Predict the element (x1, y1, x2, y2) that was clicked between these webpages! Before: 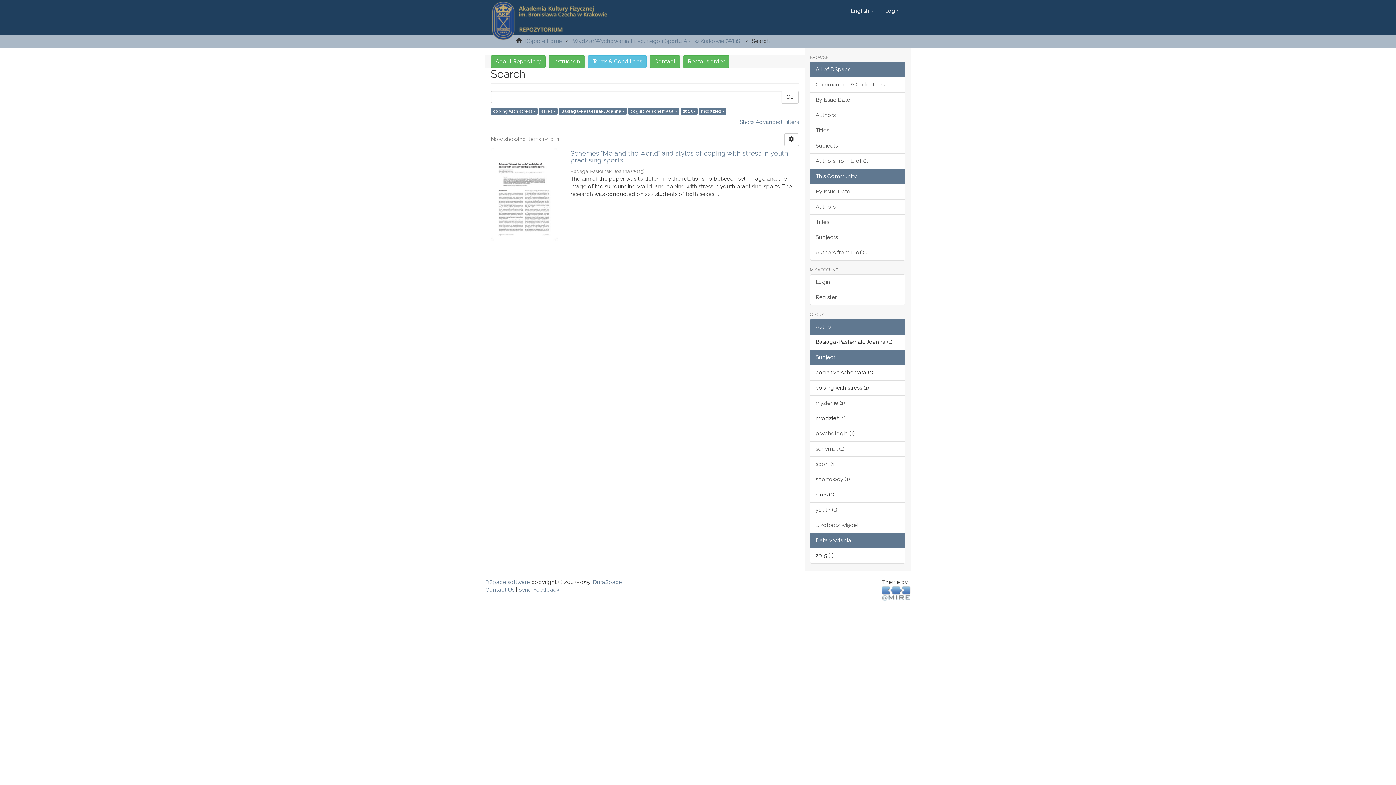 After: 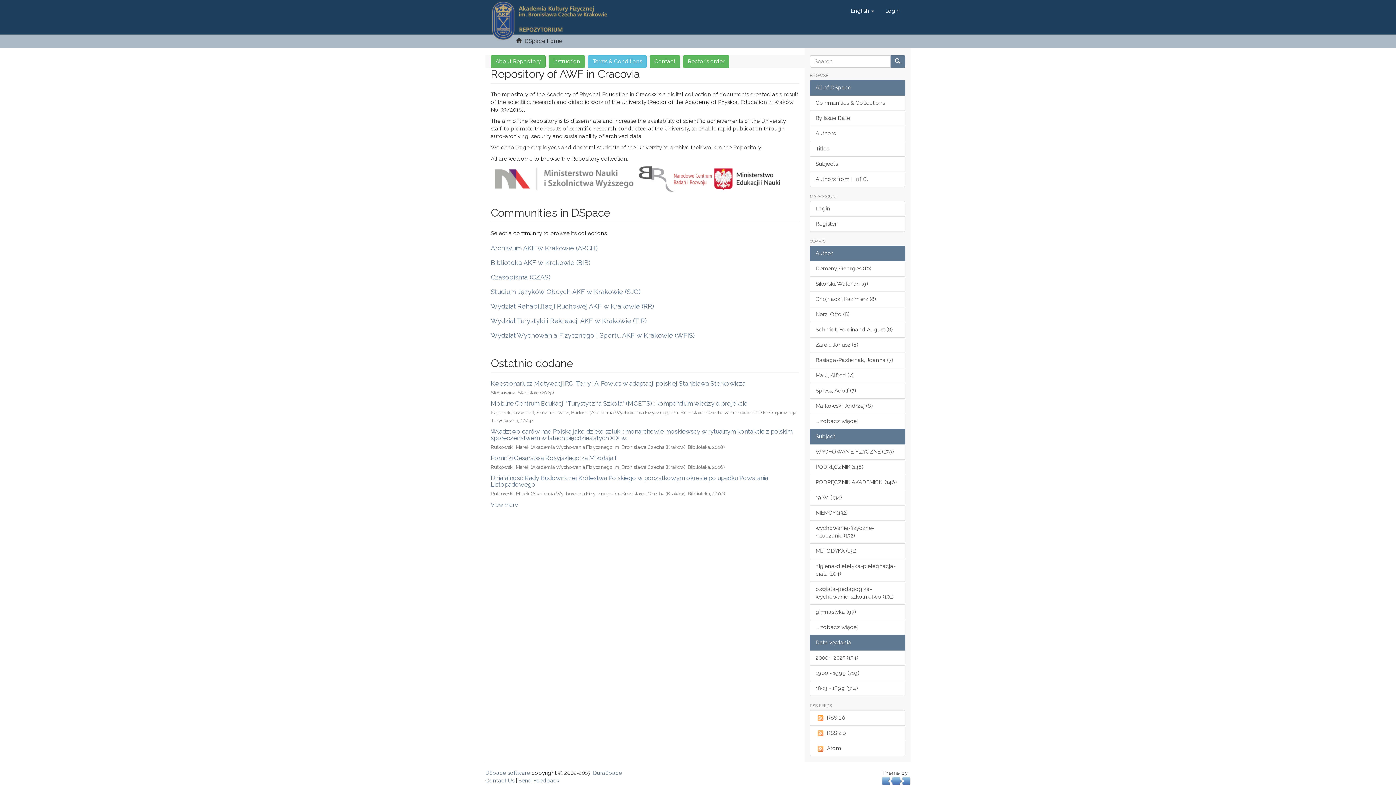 Action: bbox: (524, 37, 562, 44) label: DSpace Home